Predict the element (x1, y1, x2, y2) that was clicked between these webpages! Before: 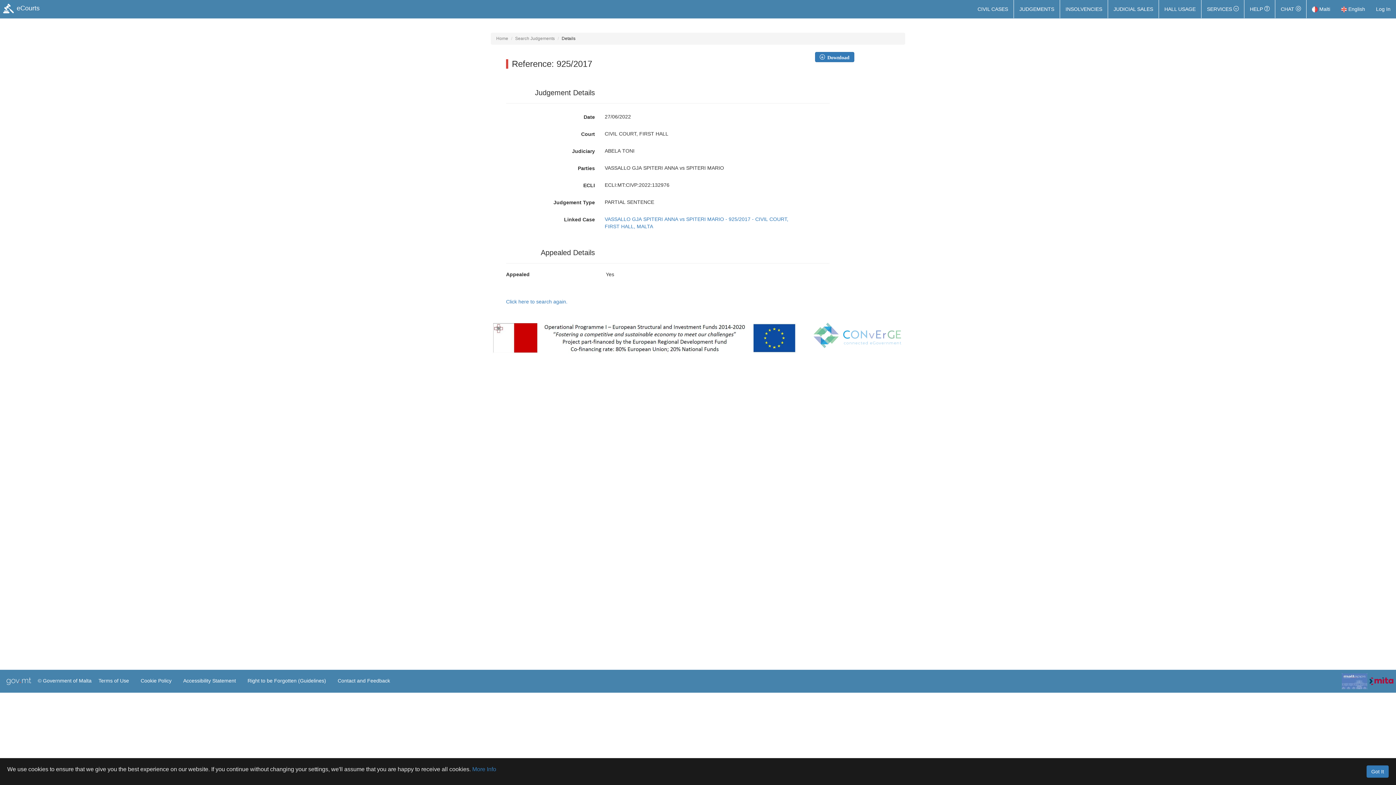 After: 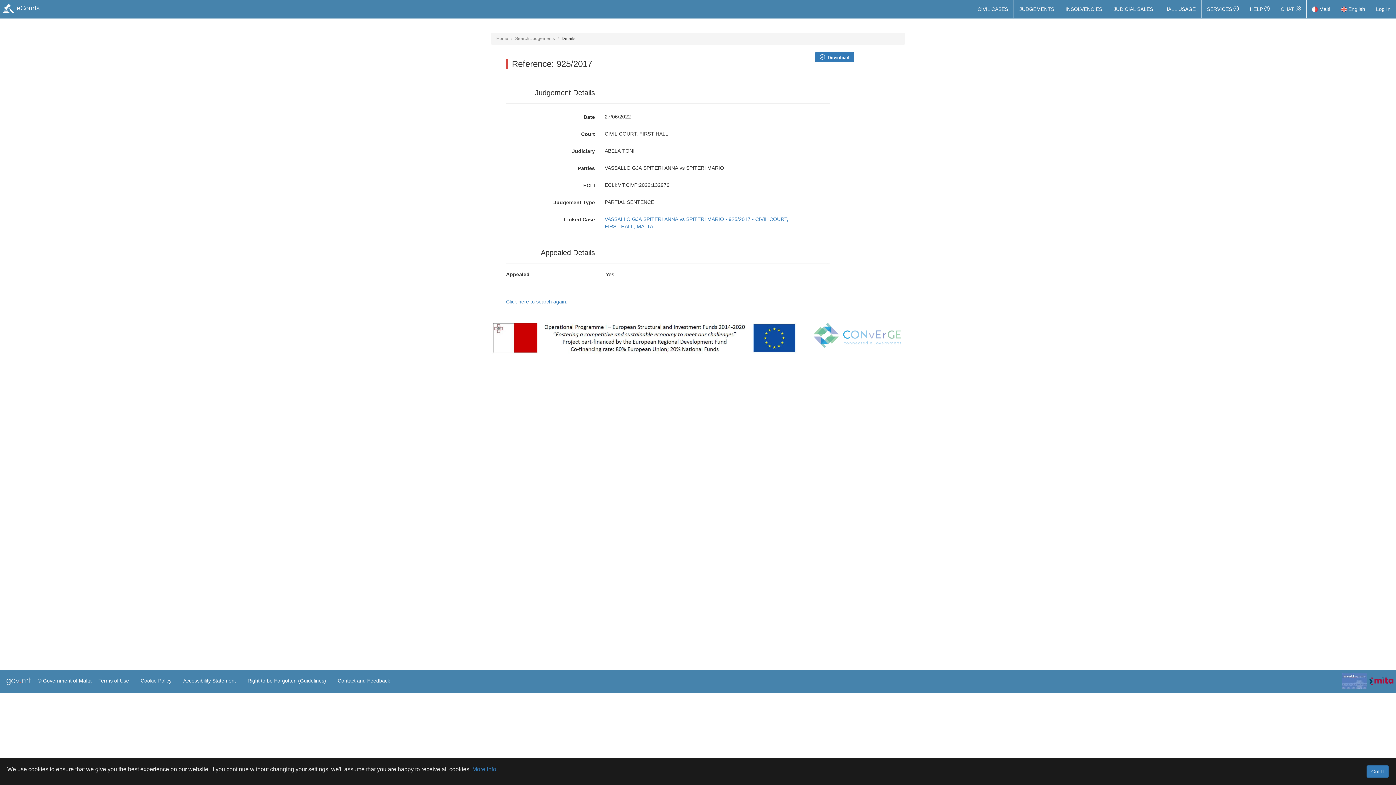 Action: bbox: (1275, 0, 1306, 18) label: CHAT 